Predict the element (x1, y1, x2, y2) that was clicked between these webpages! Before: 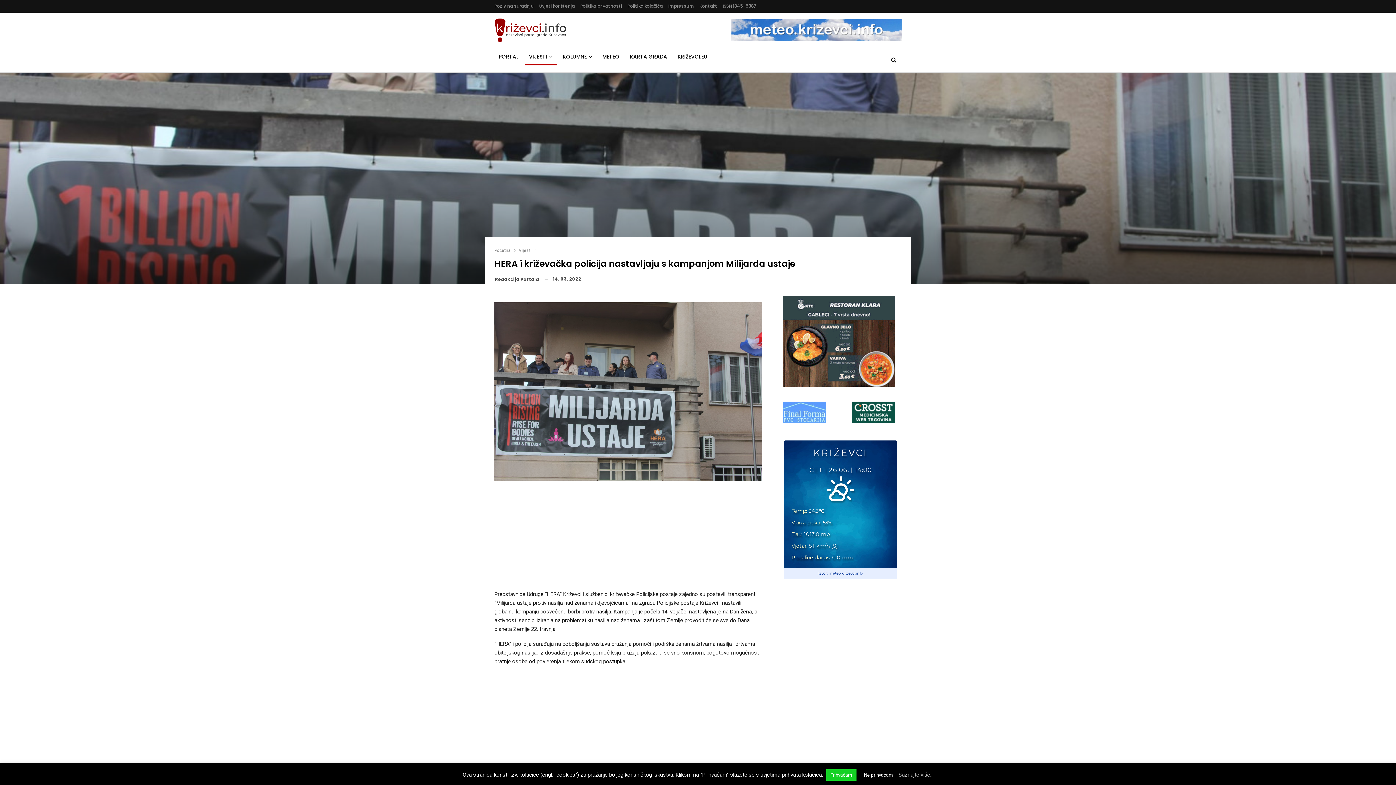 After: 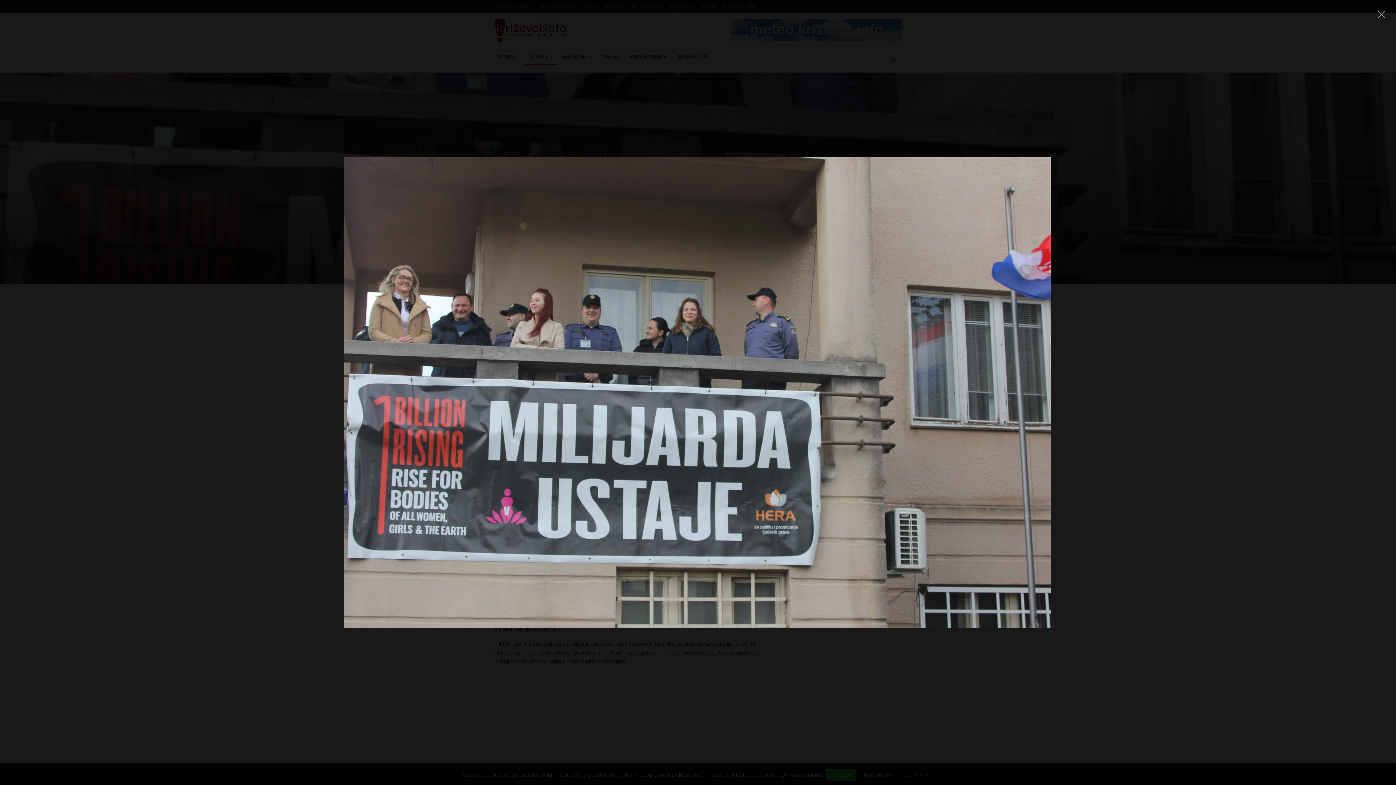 Action: bbox: (494, 473, 762, 480)